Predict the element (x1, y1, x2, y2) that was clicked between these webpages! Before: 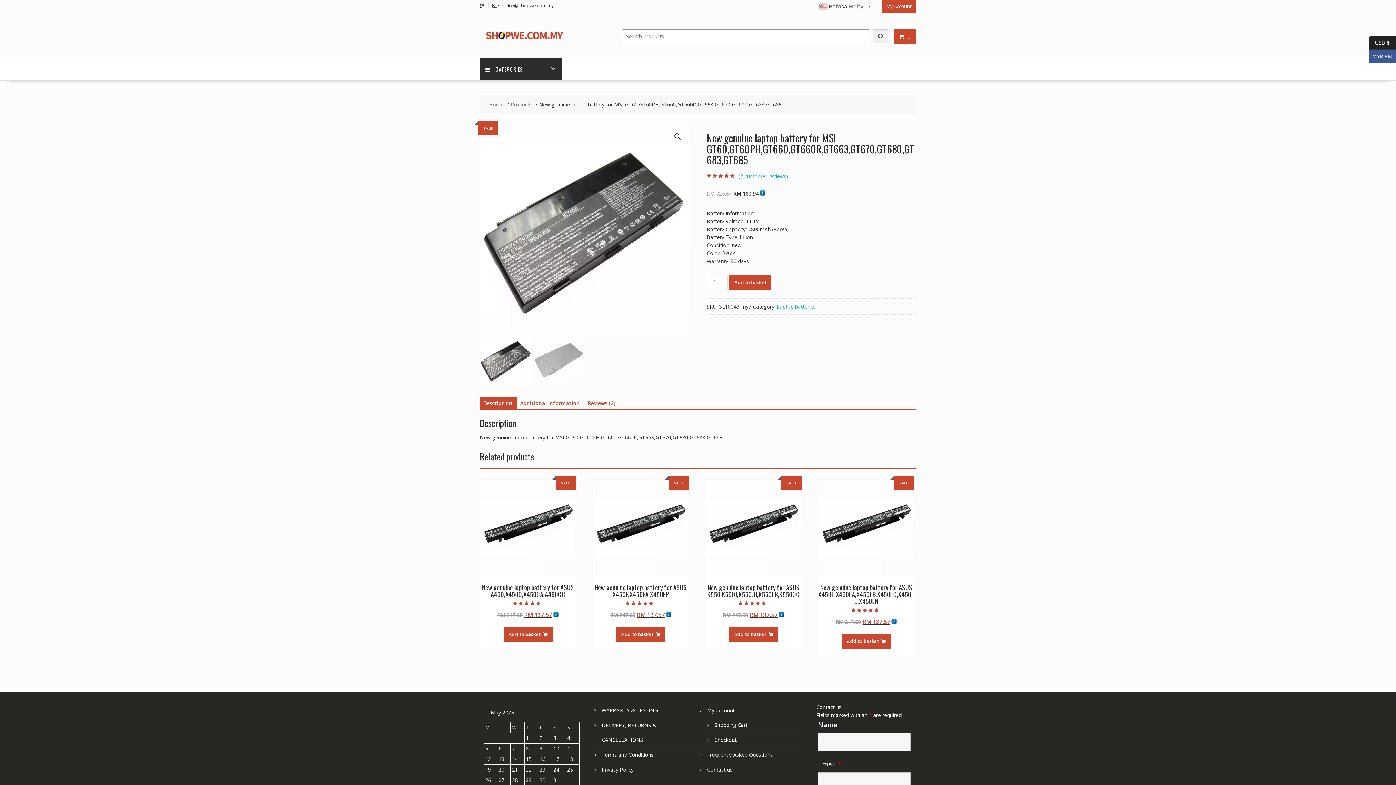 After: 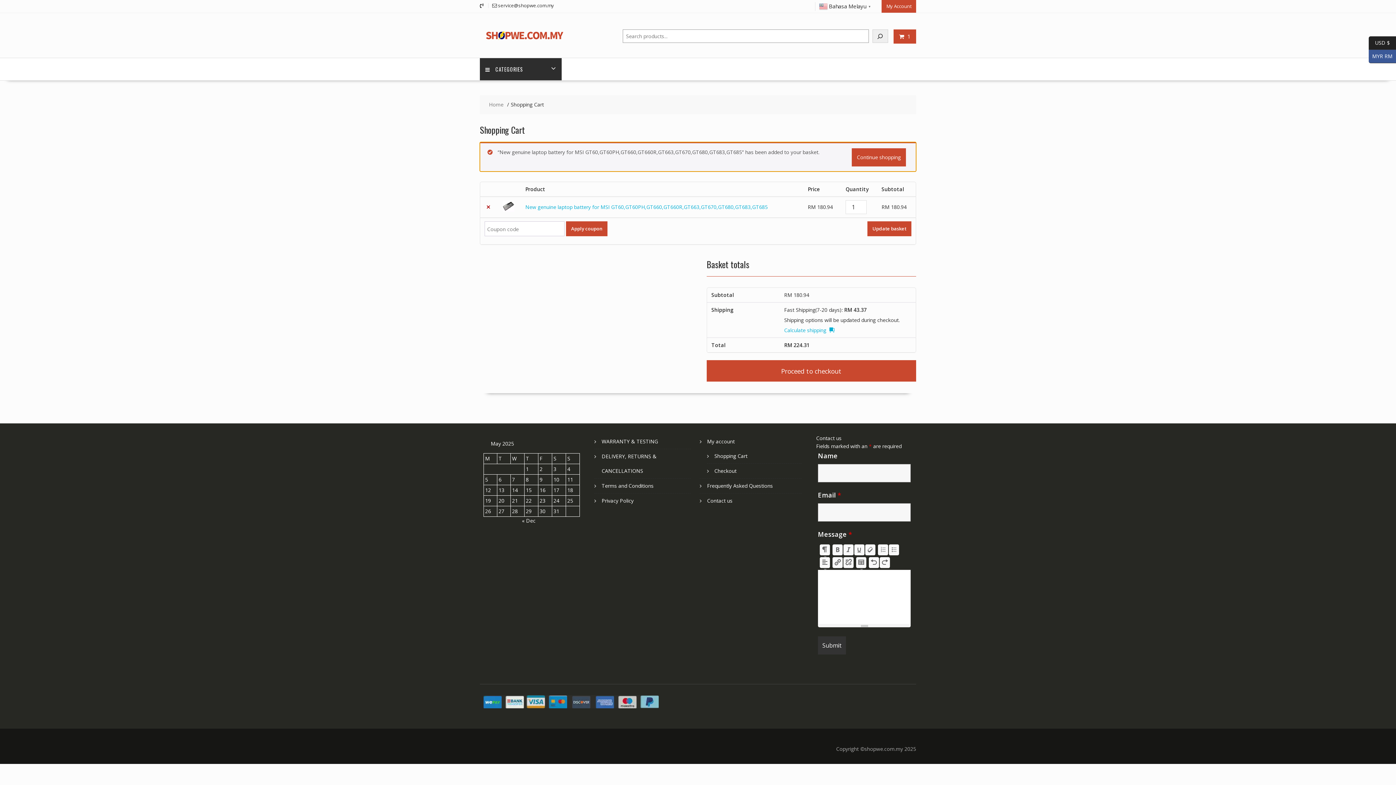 Action: label: Add to basket bbox: (729, 275, 771, 290)